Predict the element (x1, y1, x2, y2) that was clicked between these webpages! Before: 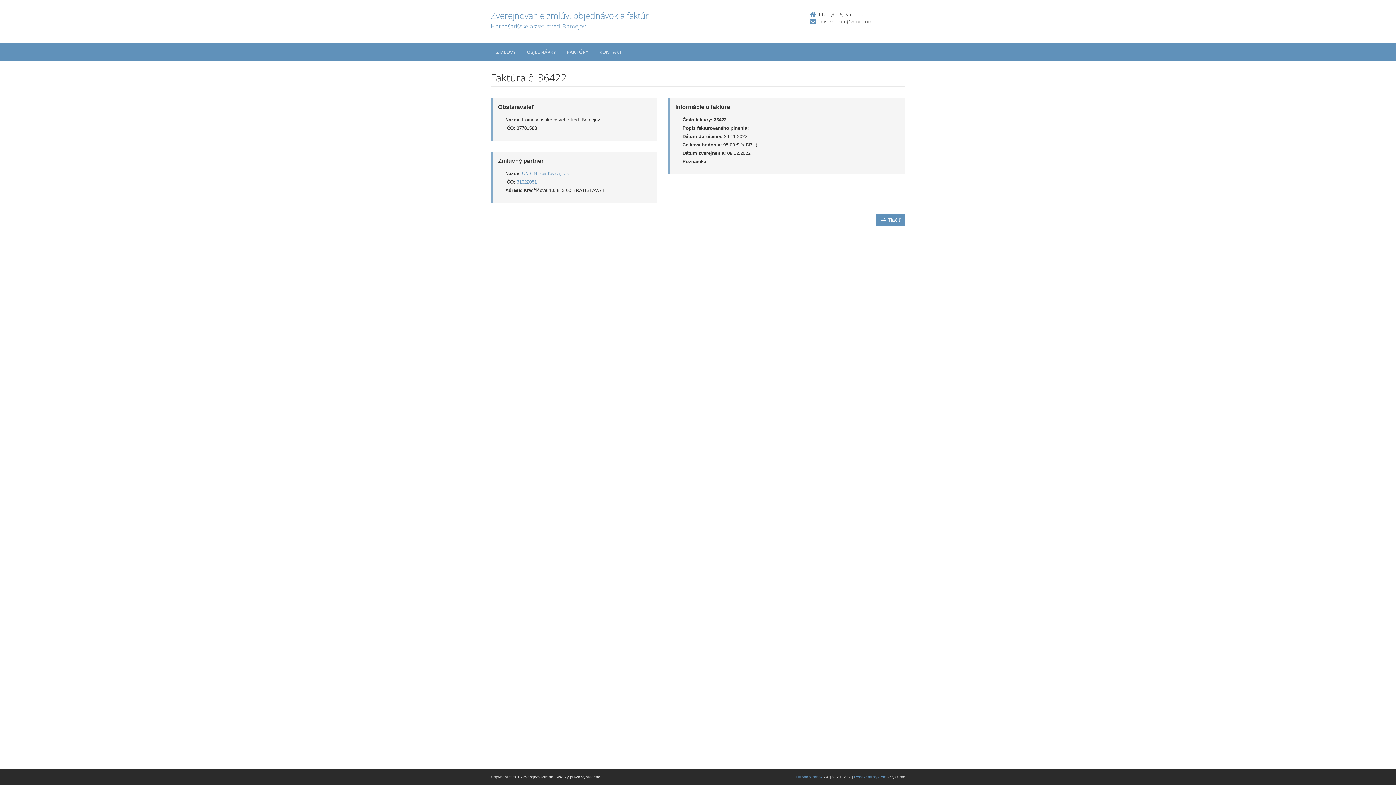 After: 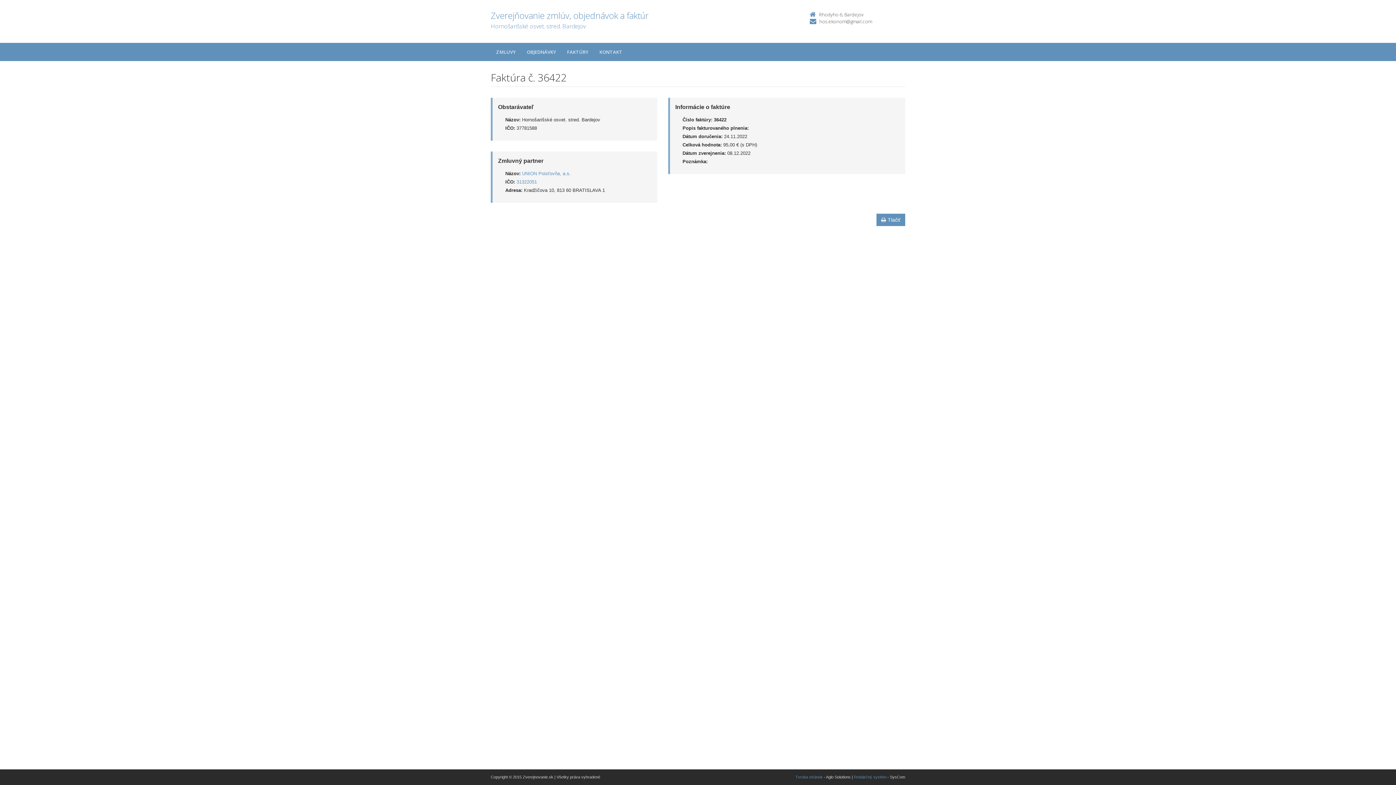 Action: bbox: (819, 18, 872, 24) label: hos.ekonom@gmail.com